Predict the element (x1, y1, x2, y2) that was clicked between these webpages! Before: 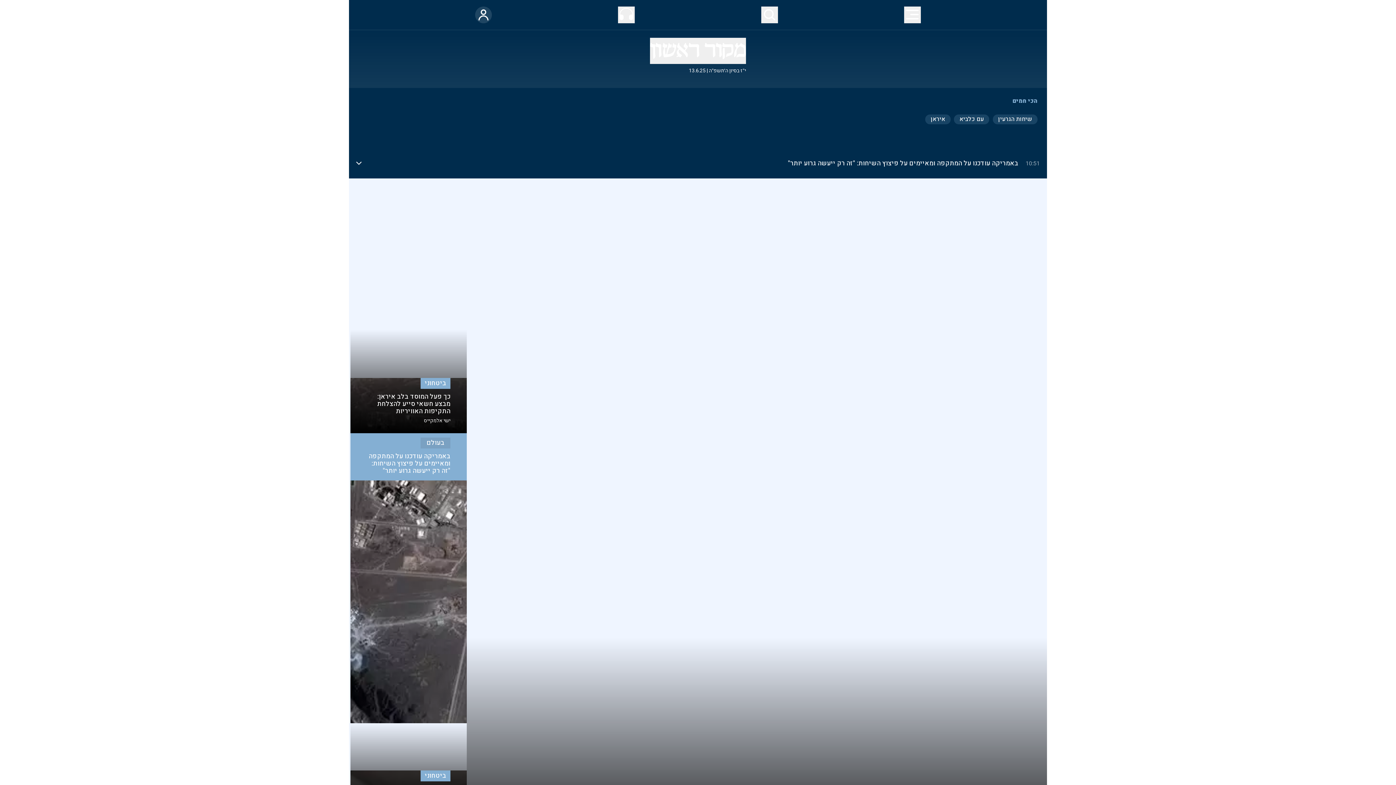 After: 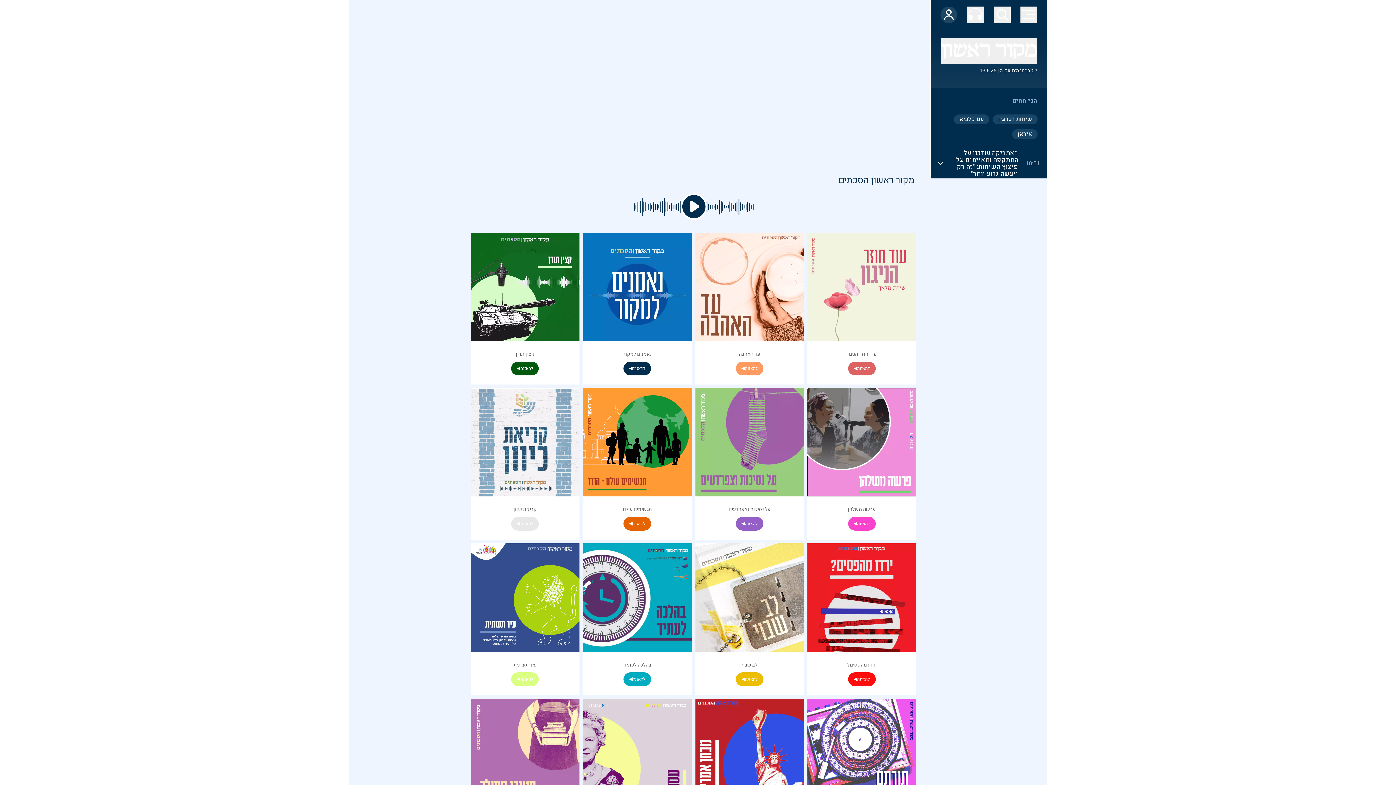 Action: bbox: (619, 8, 633, 21)